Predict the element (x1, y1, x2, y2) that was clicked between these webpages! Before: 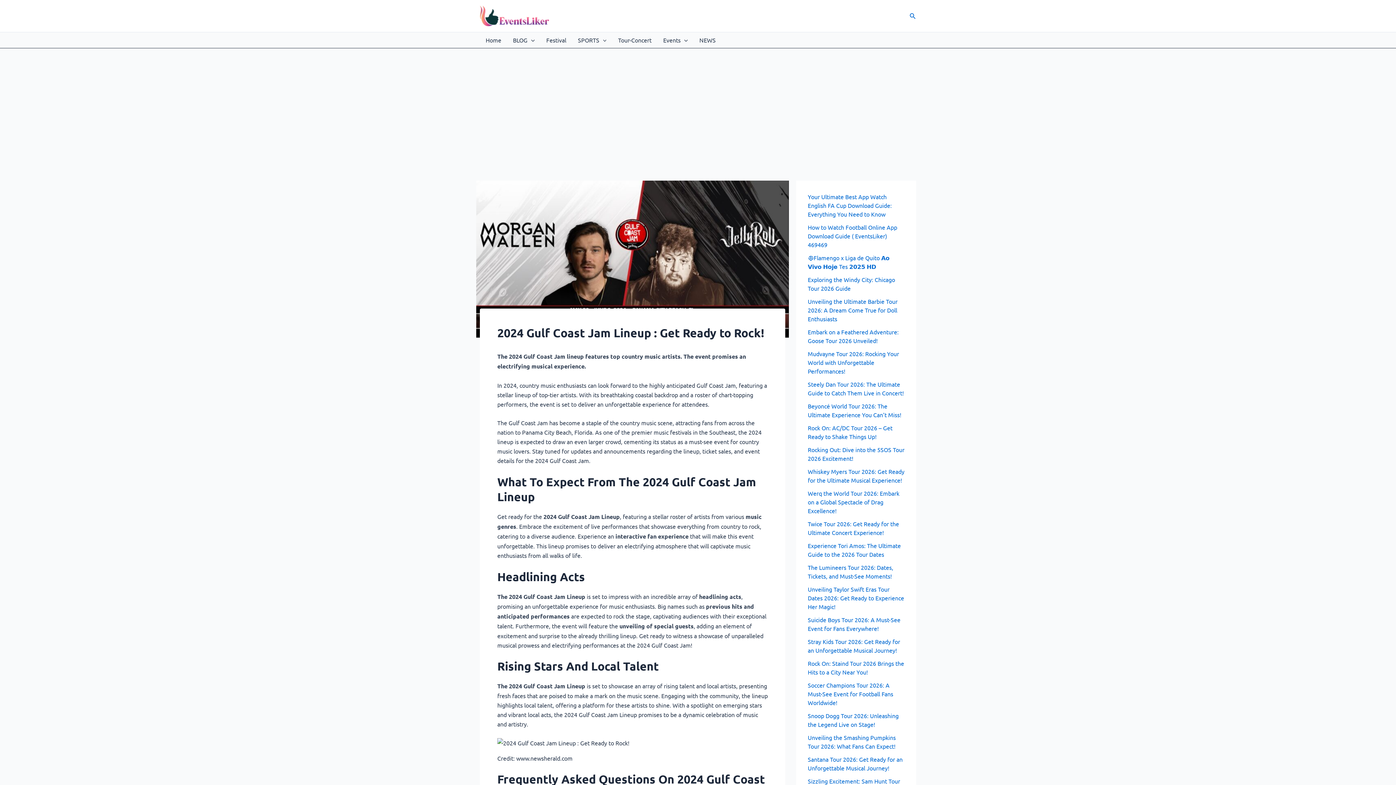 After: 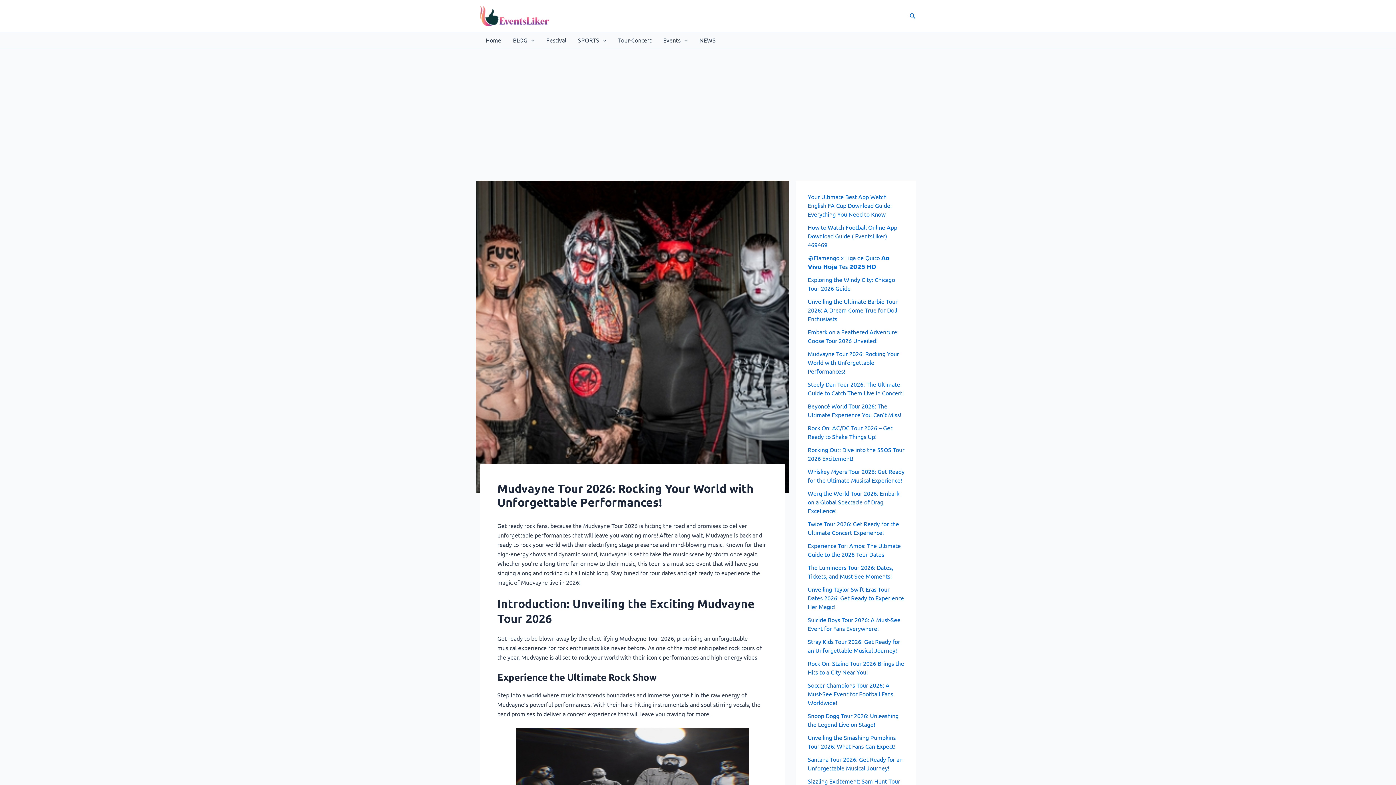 Action: bbox: (808, 350, 899, 374) label: Mudvayne Tour 2026: Rocking Your World with Unforgettable Performances!